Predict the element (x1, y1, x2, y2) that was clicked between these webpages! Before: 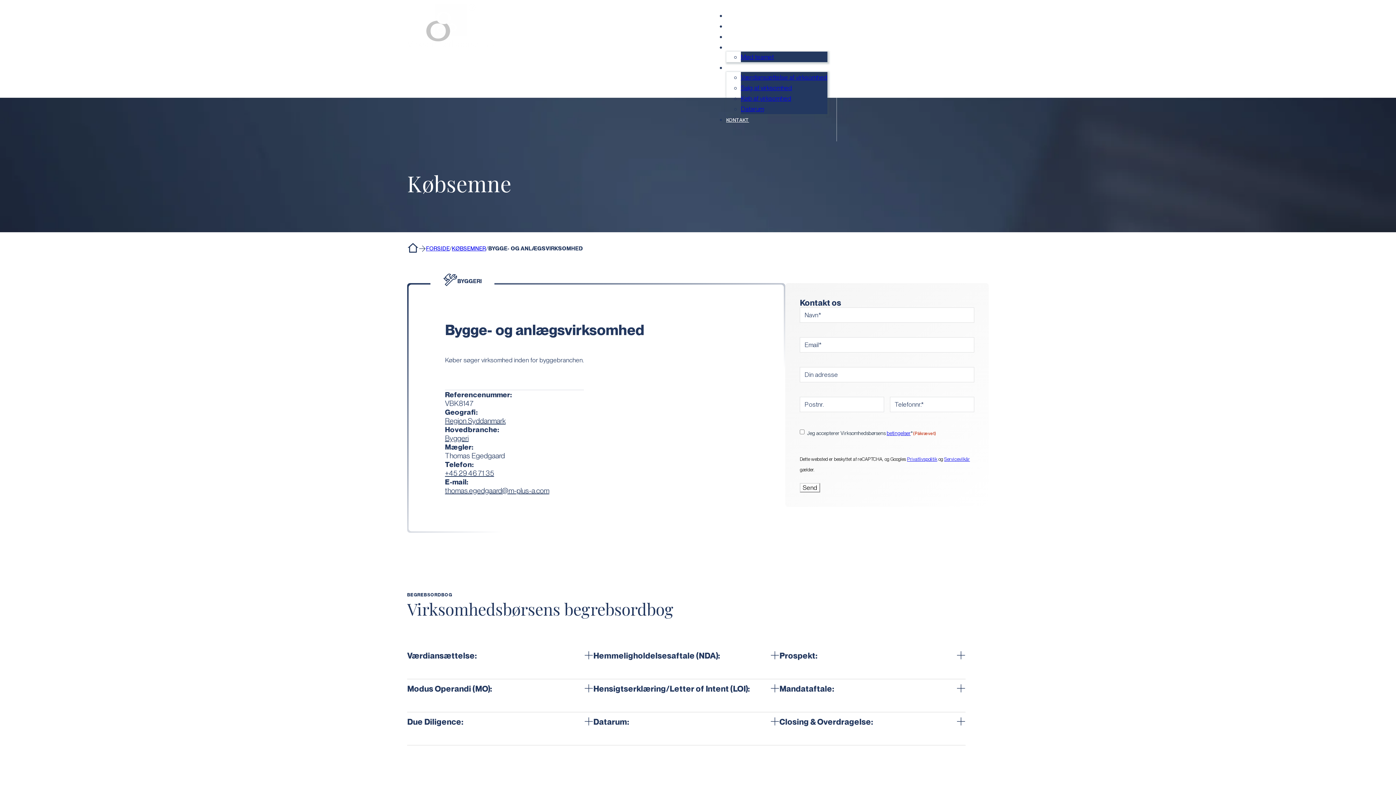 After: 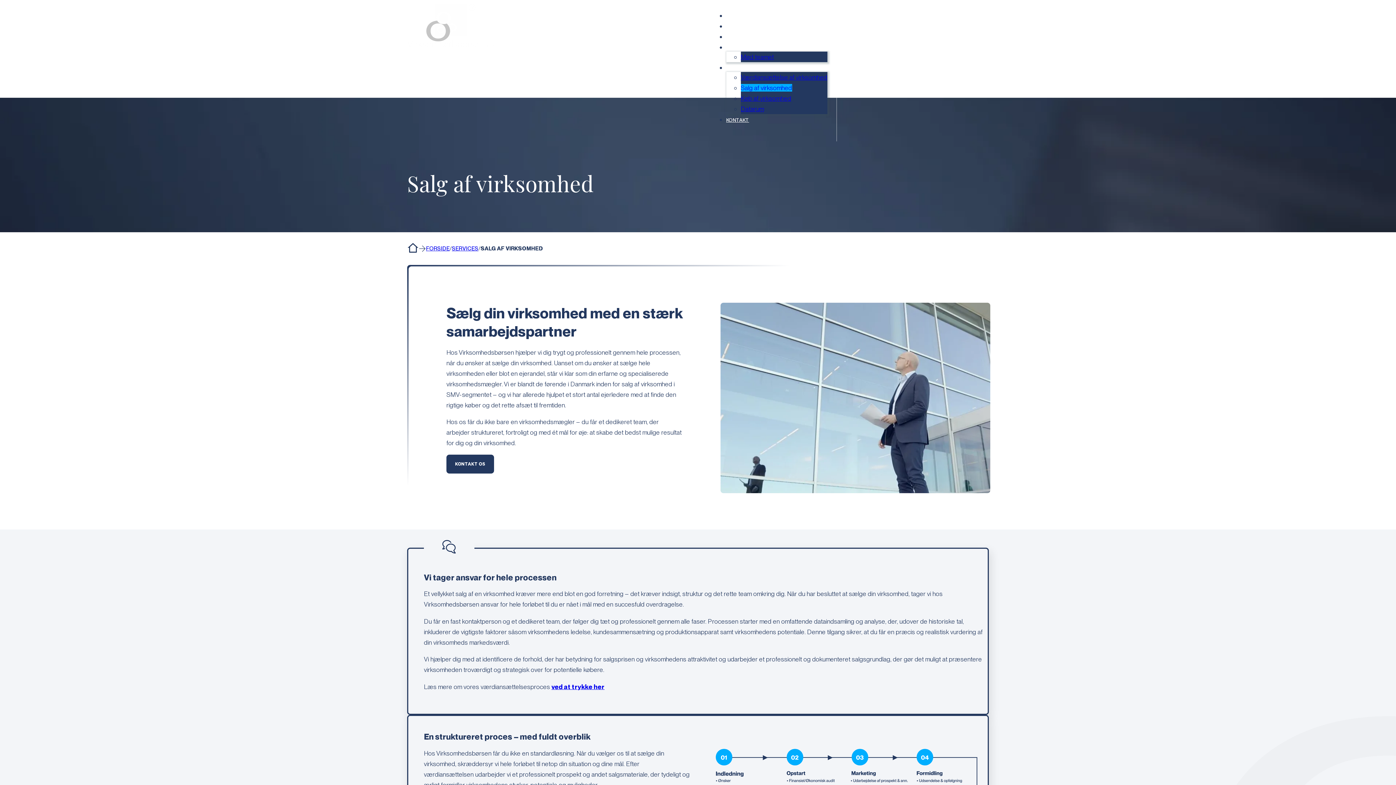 Action: bbox: (740, 83, 792, 91) label: Salg af virksomhed